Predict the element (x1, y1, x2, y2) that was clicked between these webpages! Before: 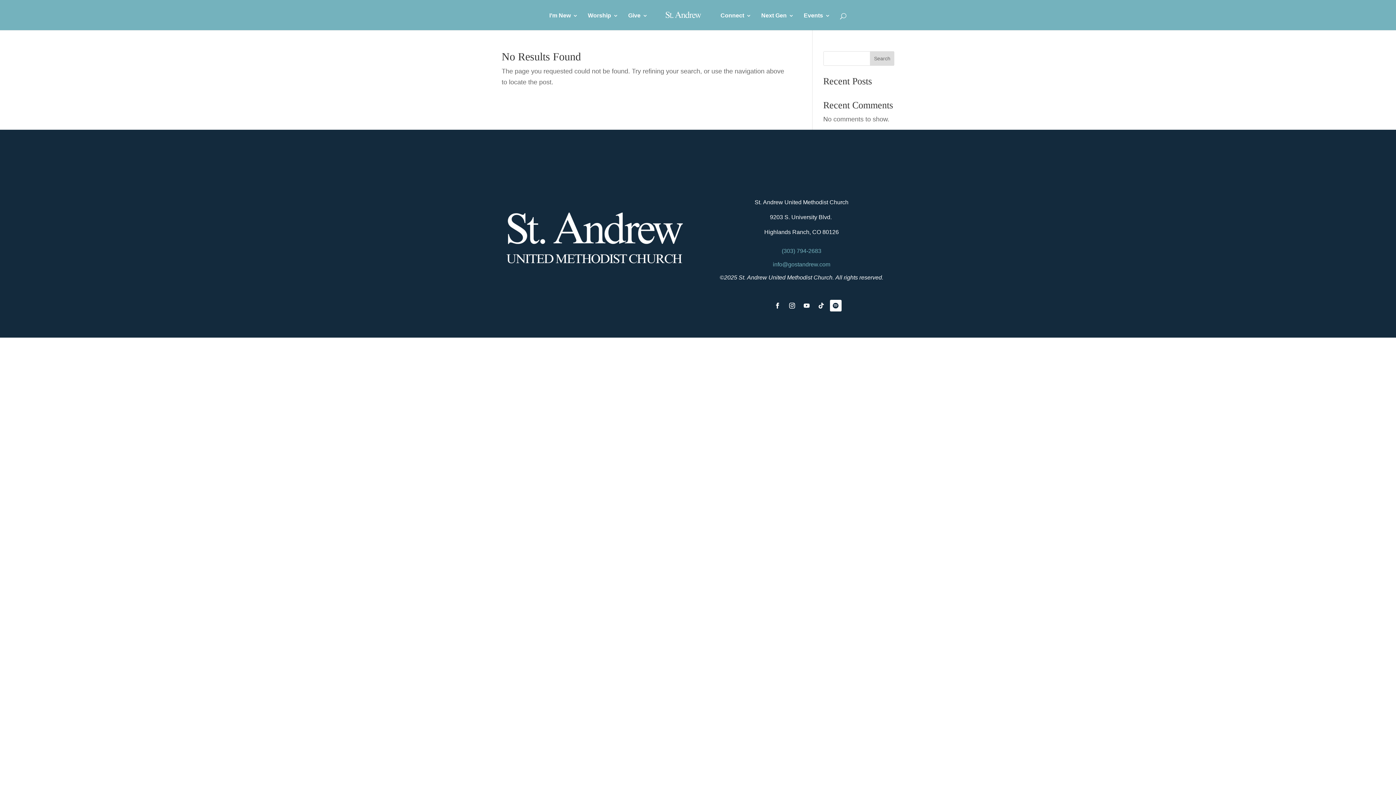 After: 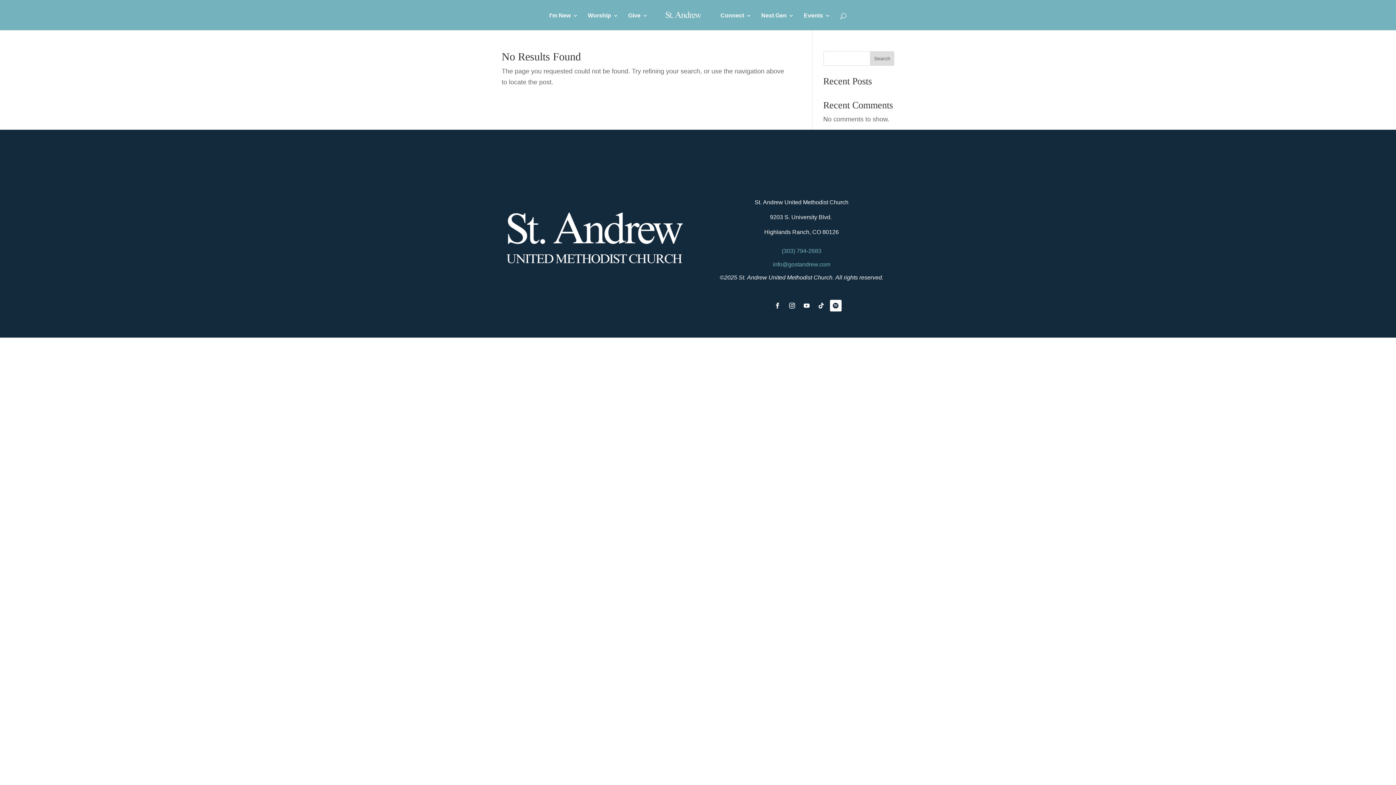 Action: bbox: (773, 260, 830, 268) label: info@gostandrew.com